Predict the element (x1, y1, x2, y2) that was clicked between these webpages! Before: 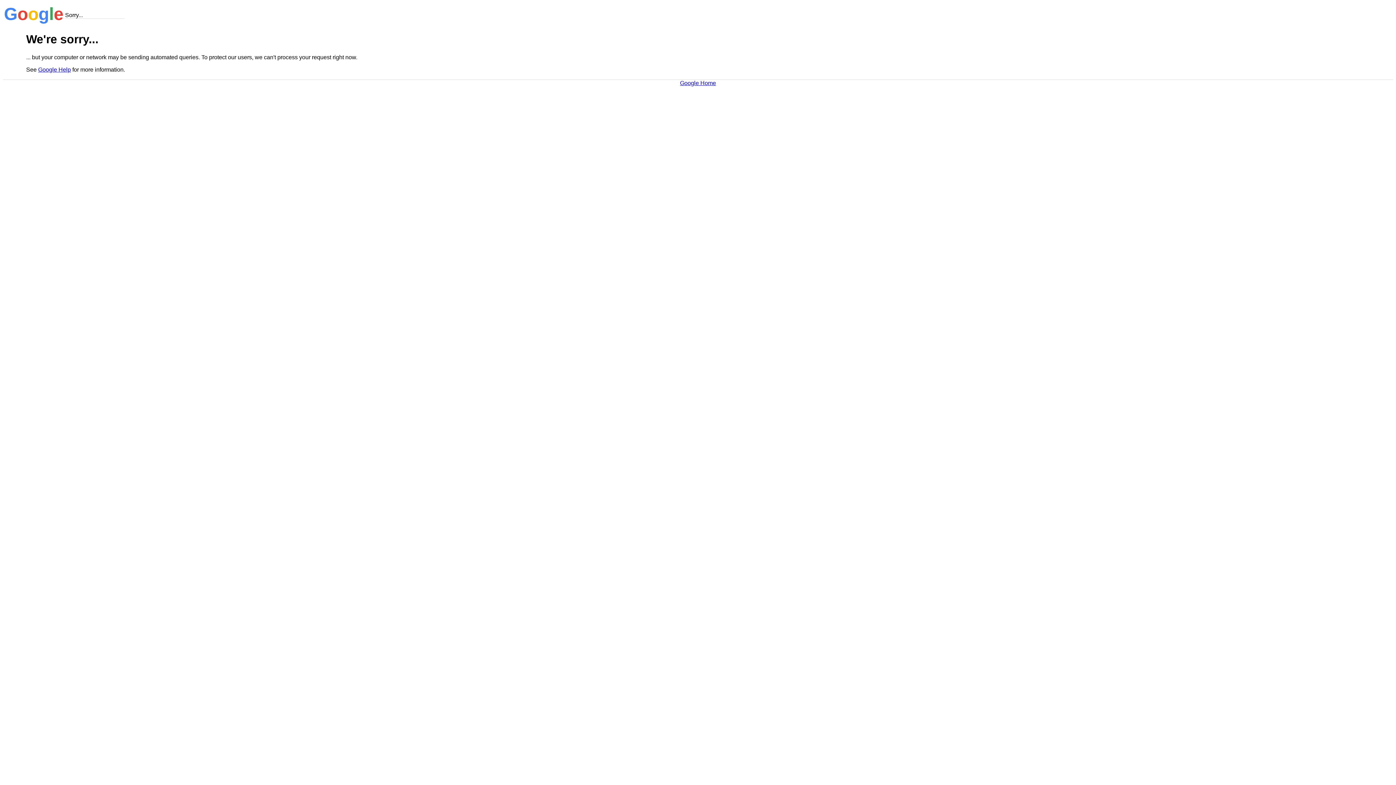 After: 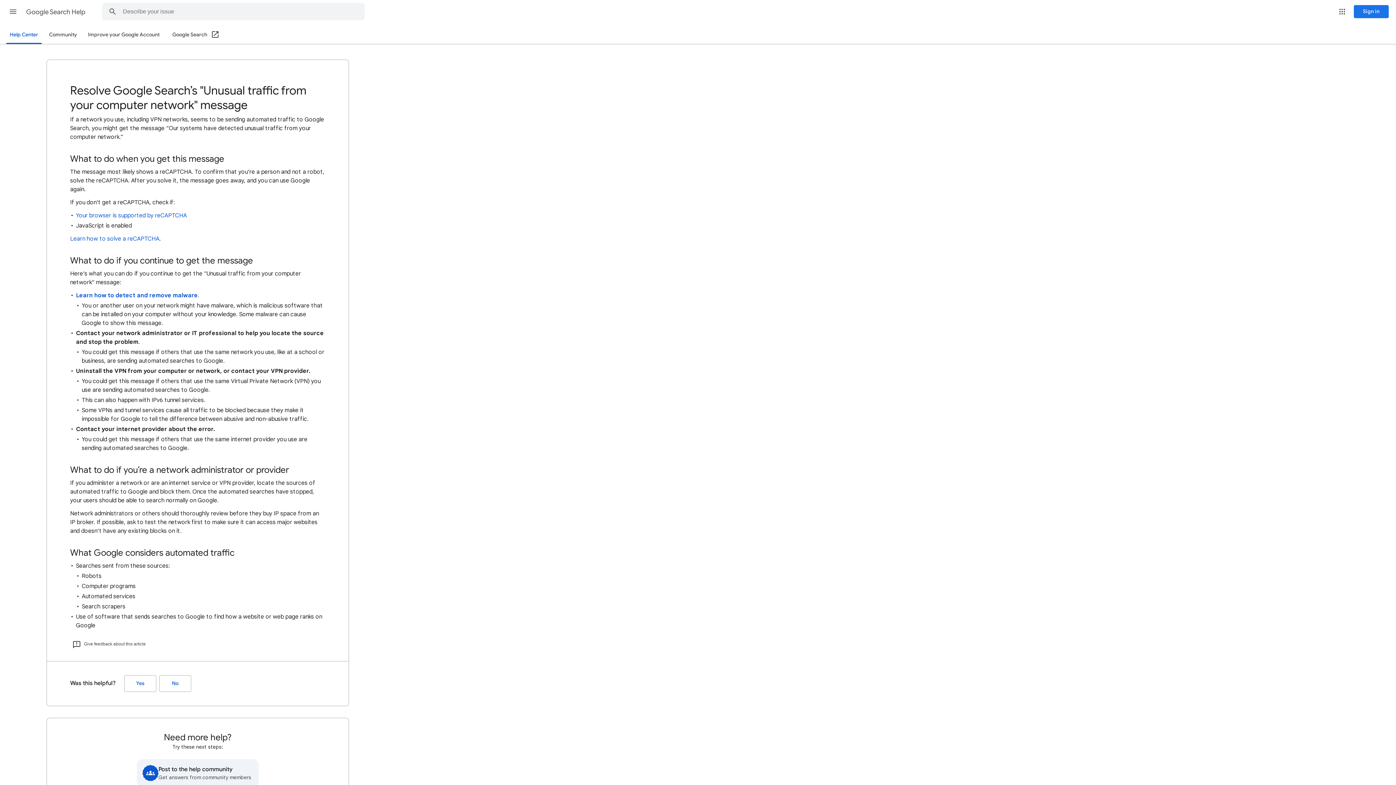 Action: bbox: (38, 66, 70, 72) label: Google Help